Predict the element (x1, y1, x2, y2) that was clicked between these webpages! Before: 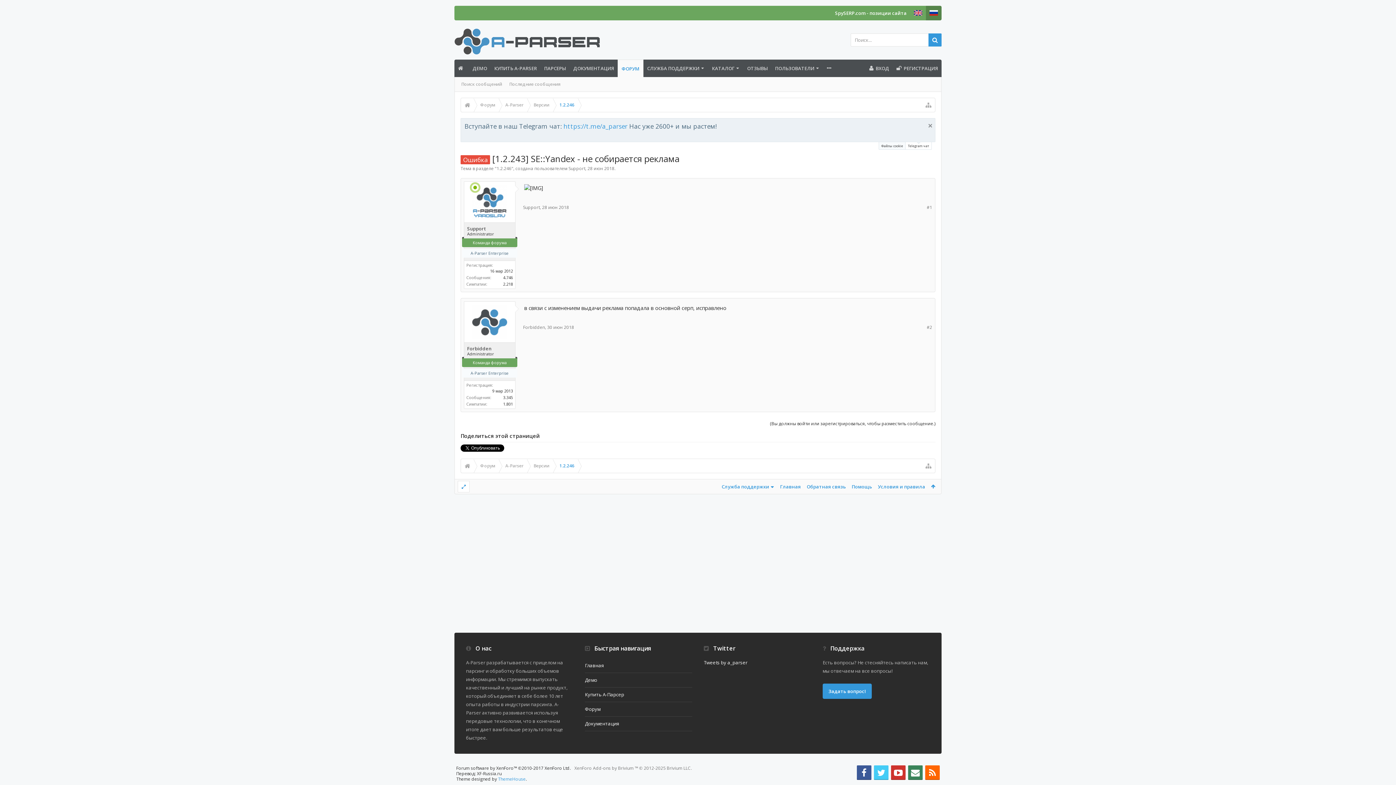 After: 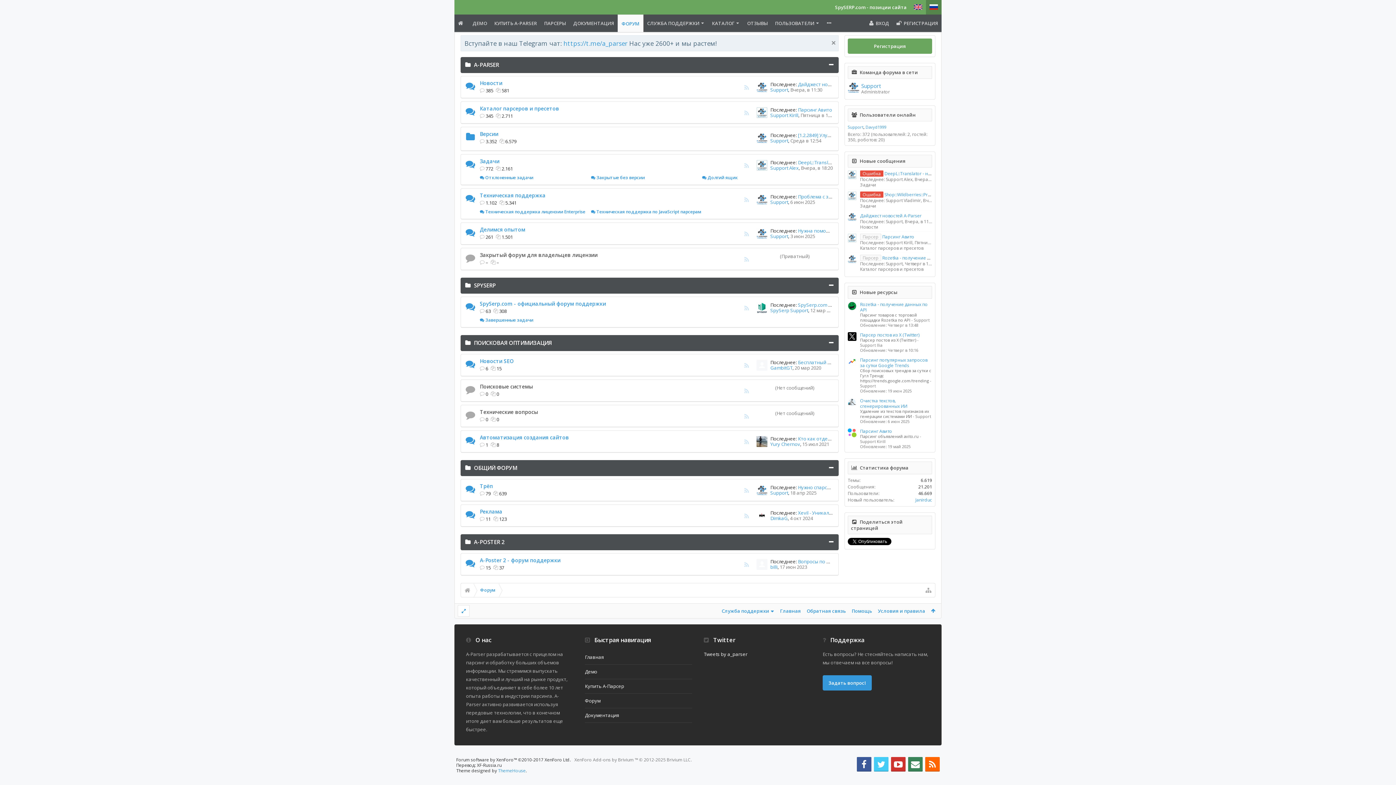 Action: bbox: (498, 98, 527, 112) label: A-Parser